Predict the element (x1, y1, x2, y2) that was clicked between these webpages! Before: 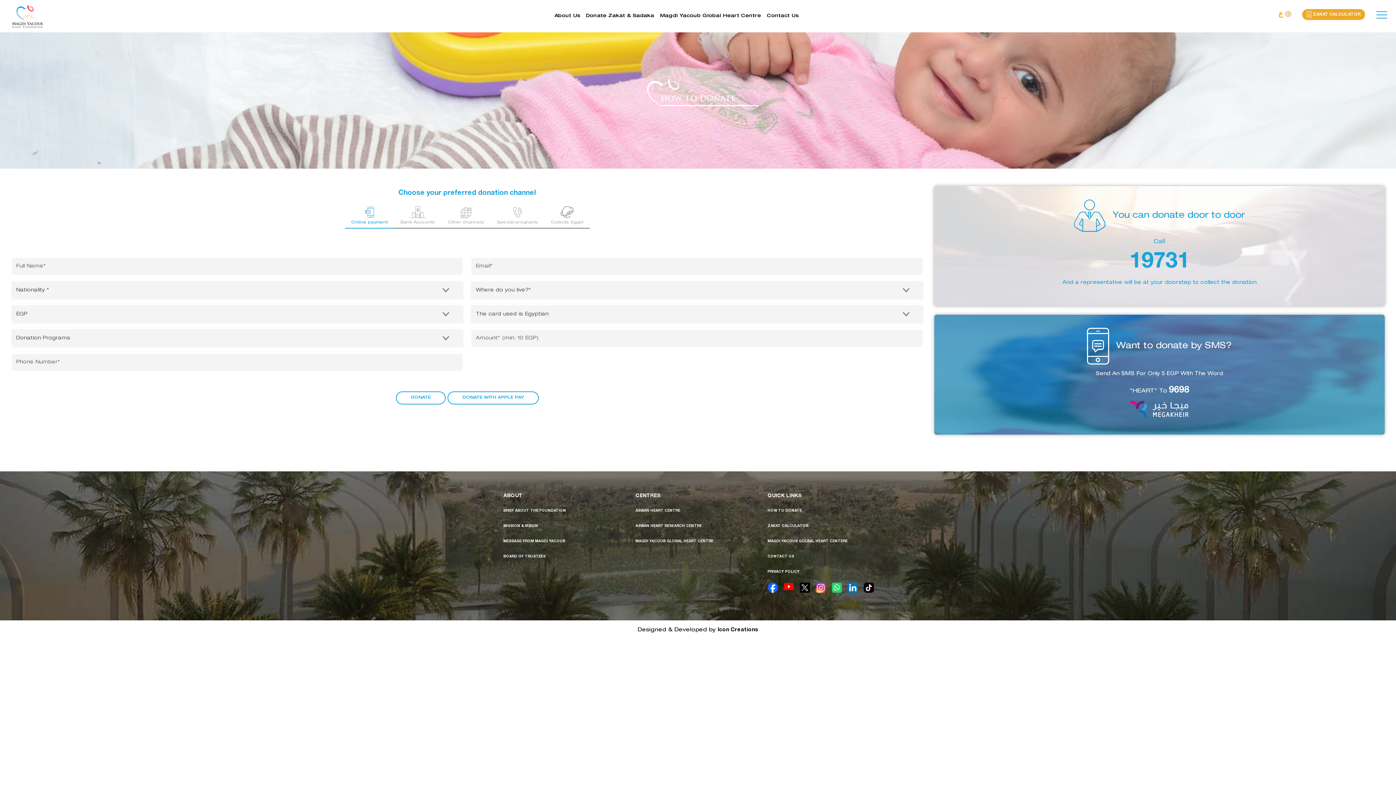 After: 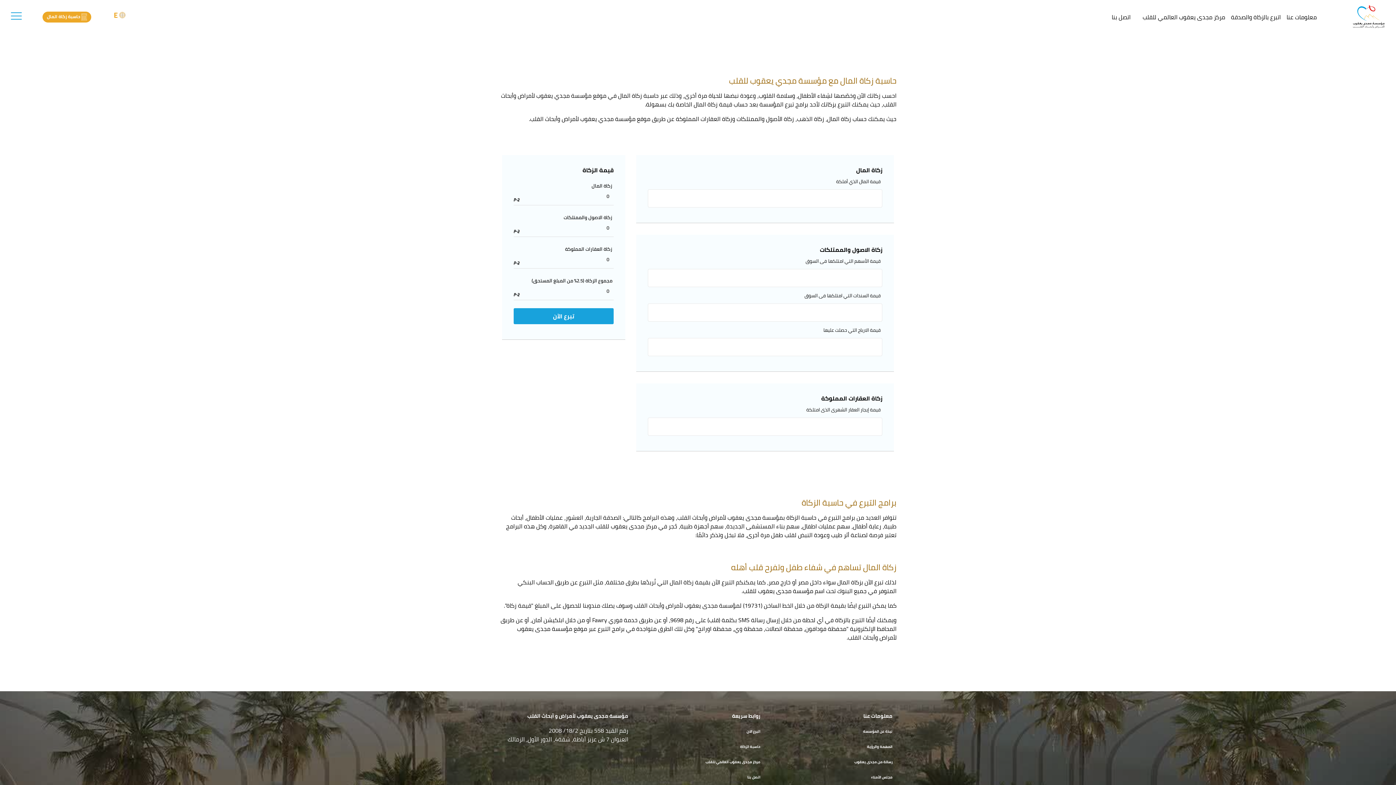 Action: label:  ZAKAT CALCULATOR bbox: (1300, 1, 1367, 30)